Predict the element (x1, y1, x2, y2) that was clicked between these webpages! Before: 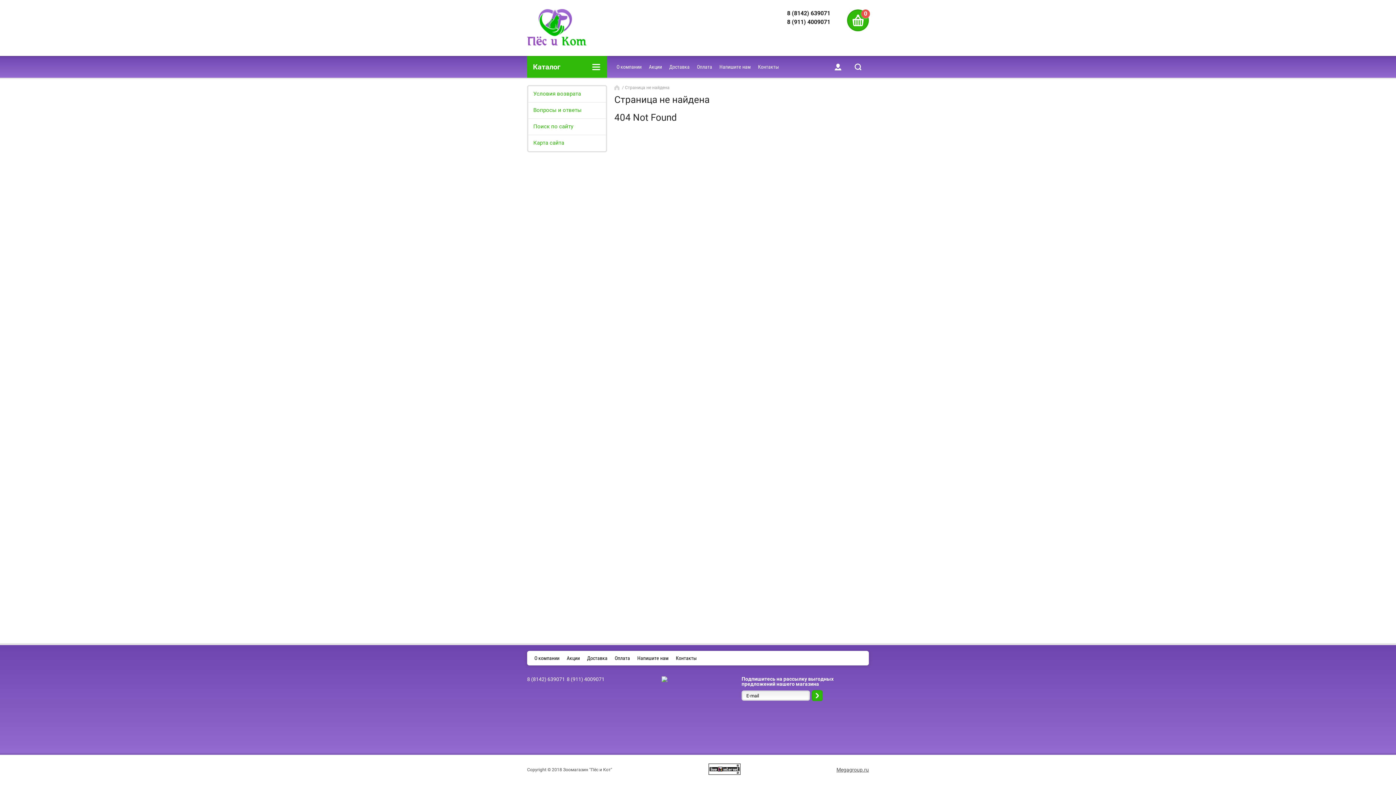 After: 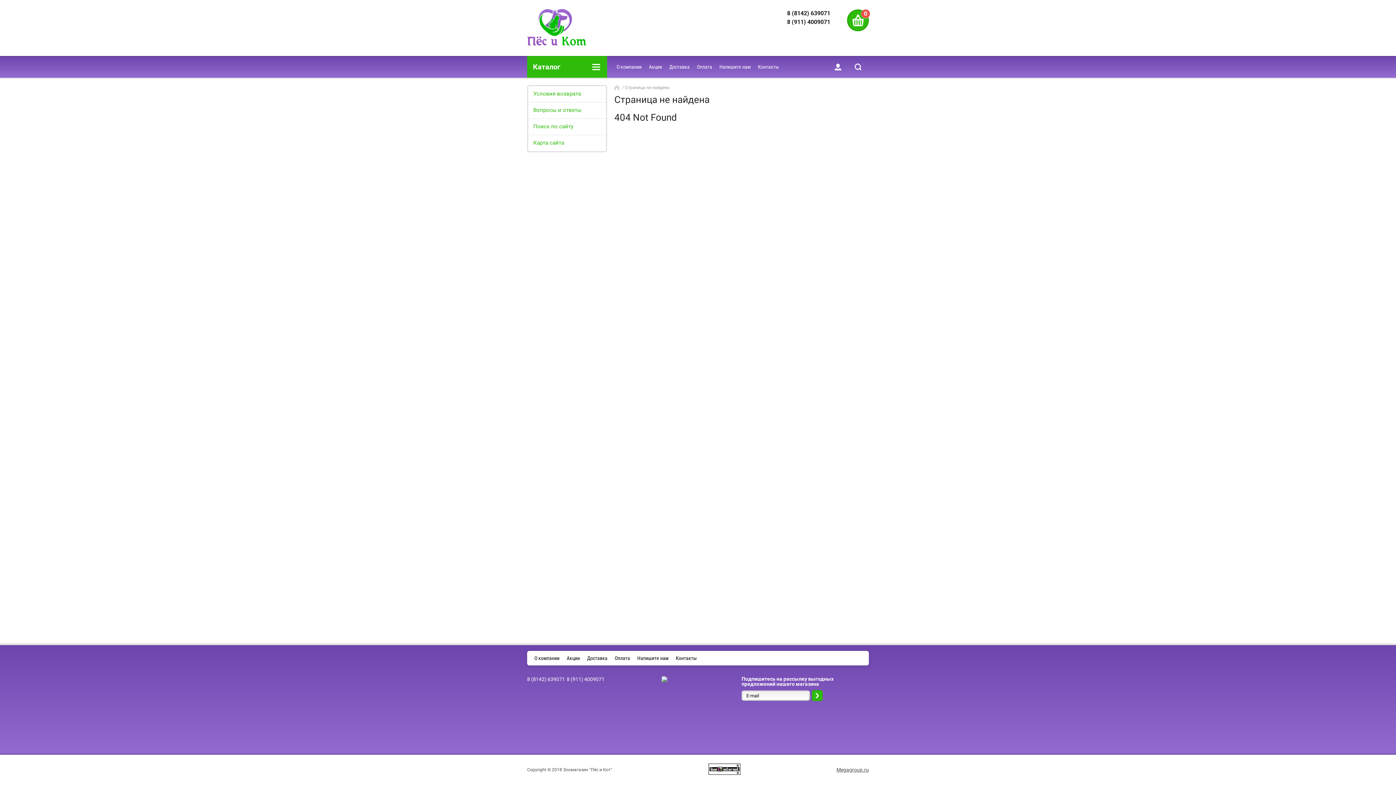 Action: bbox: (708, 770, 740, 776)